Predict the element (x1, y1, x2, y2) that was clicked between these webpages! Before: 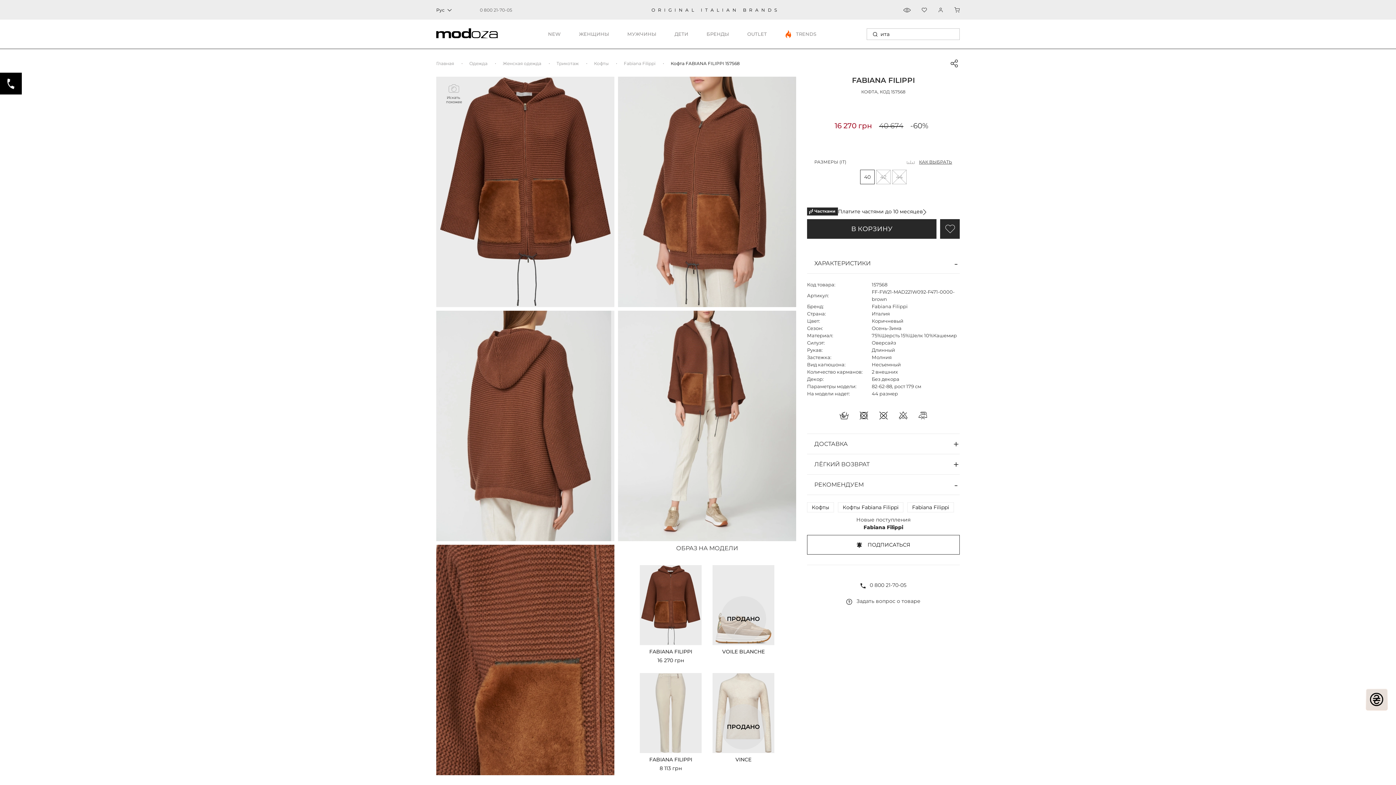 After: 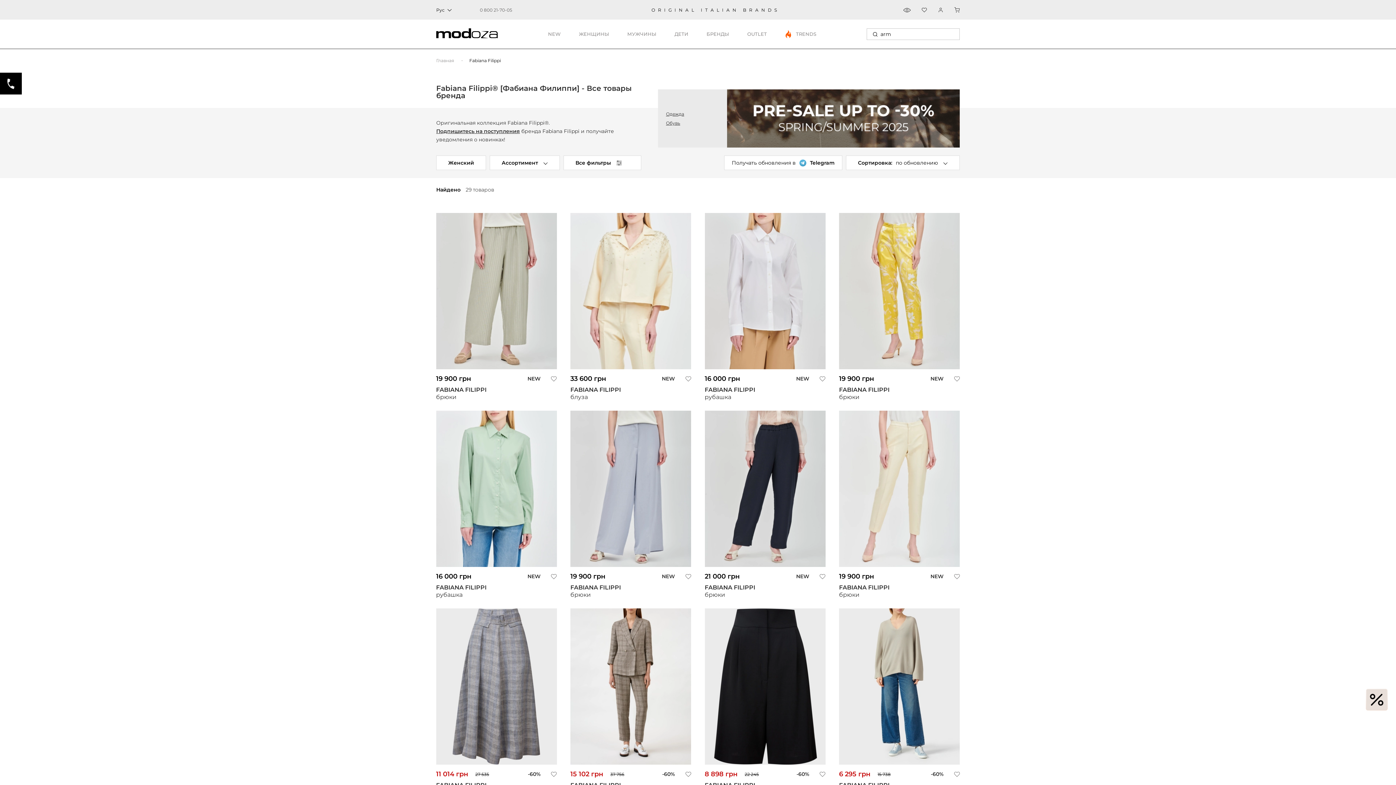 Action: bbox: (907, 502, 954, 512) label: Fabiana Filippi